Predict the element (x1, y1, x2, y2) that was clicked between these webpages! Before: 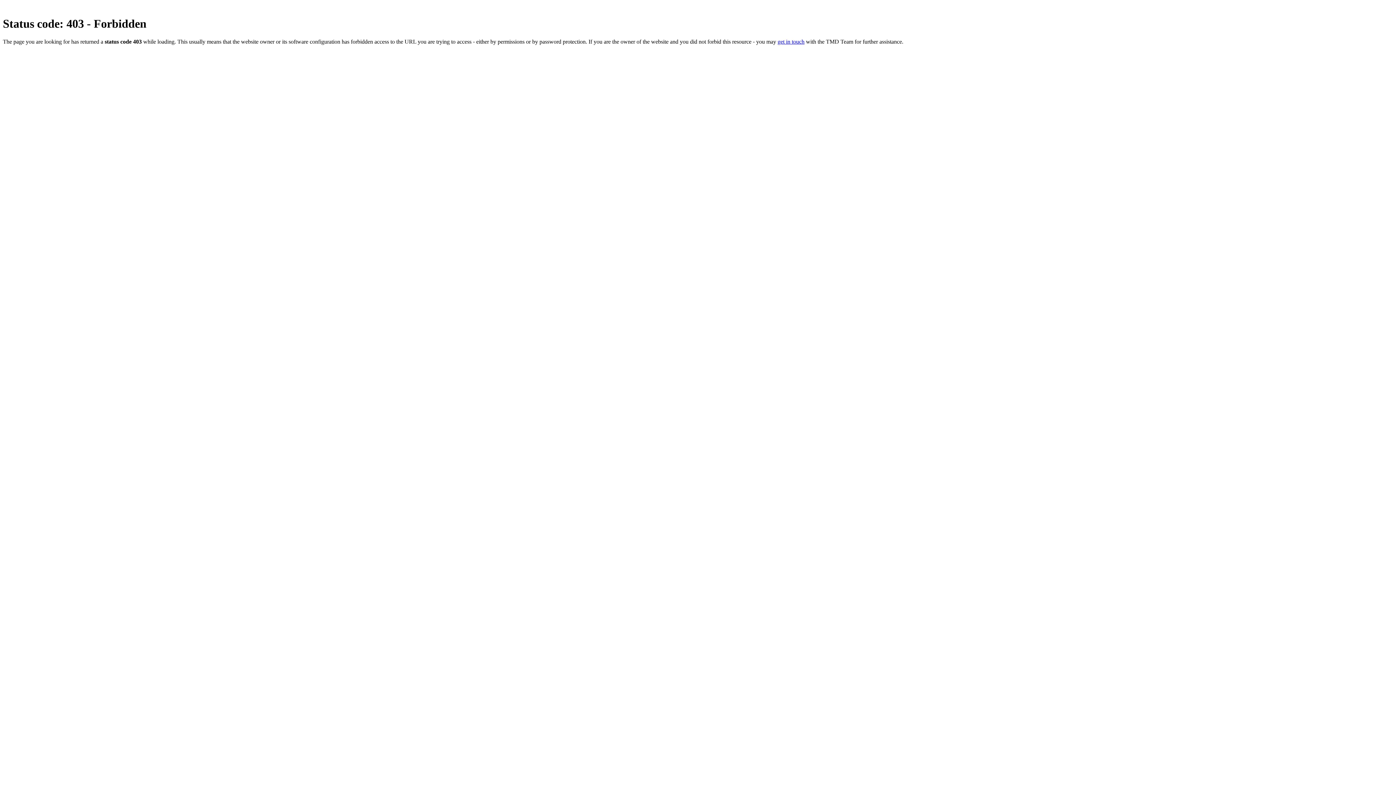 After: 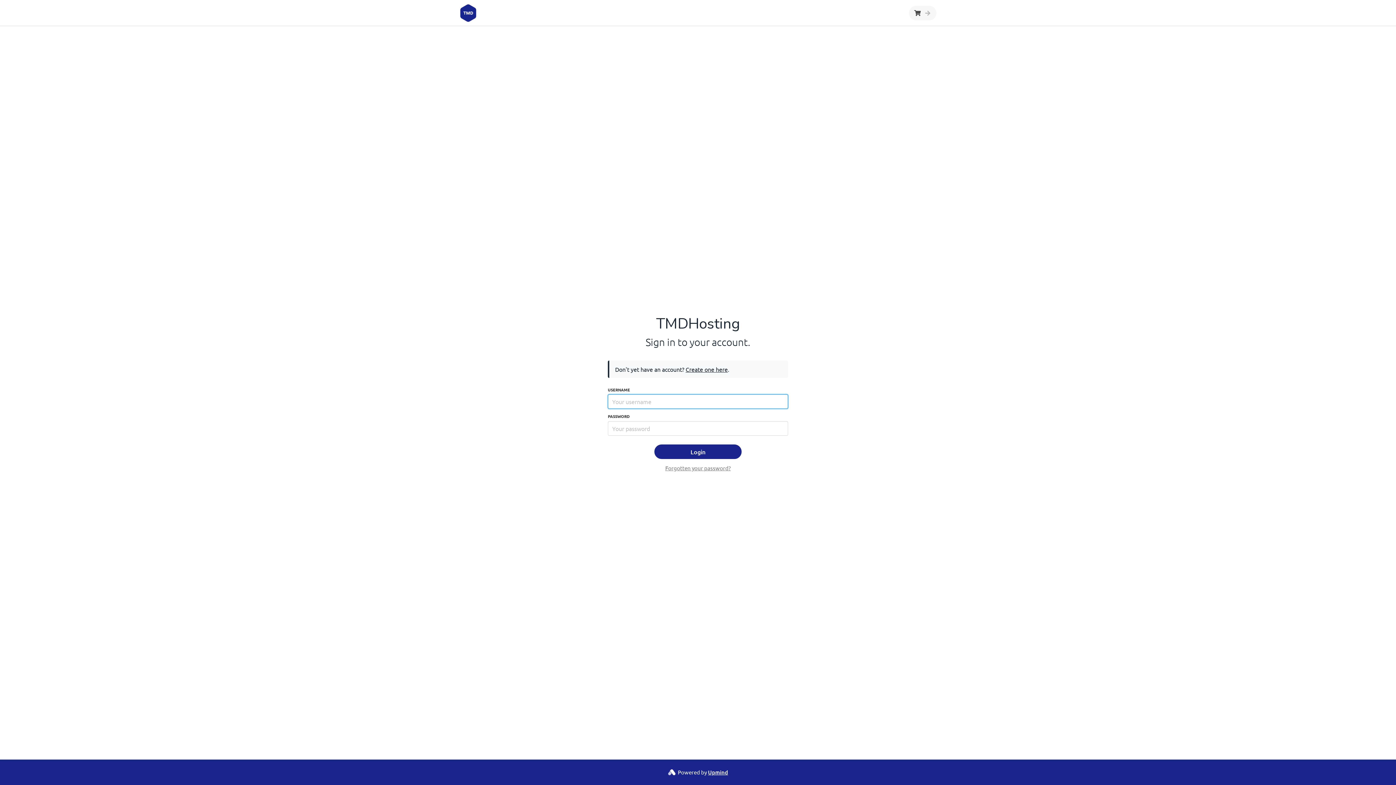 Action: bbox: (777, 38, 804, 44) label: get in touch